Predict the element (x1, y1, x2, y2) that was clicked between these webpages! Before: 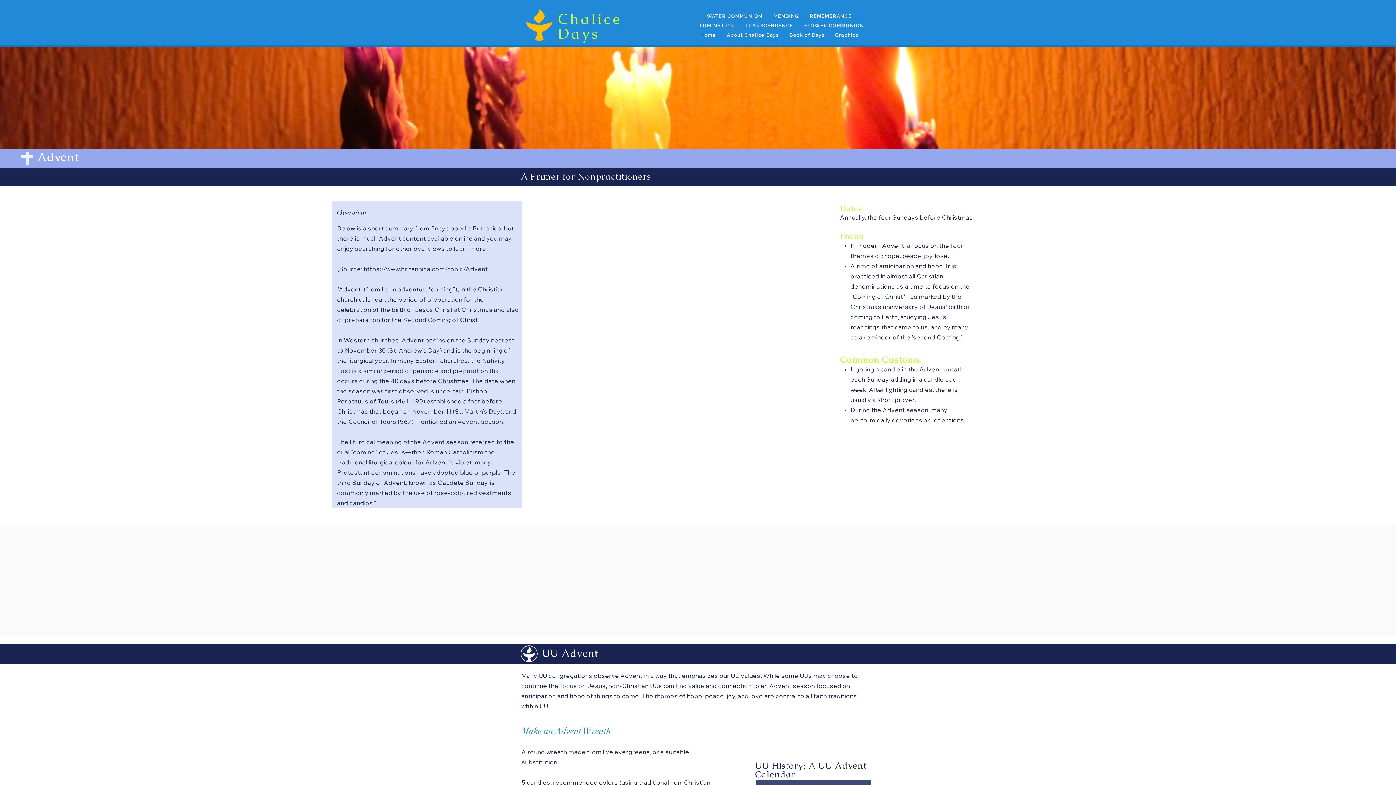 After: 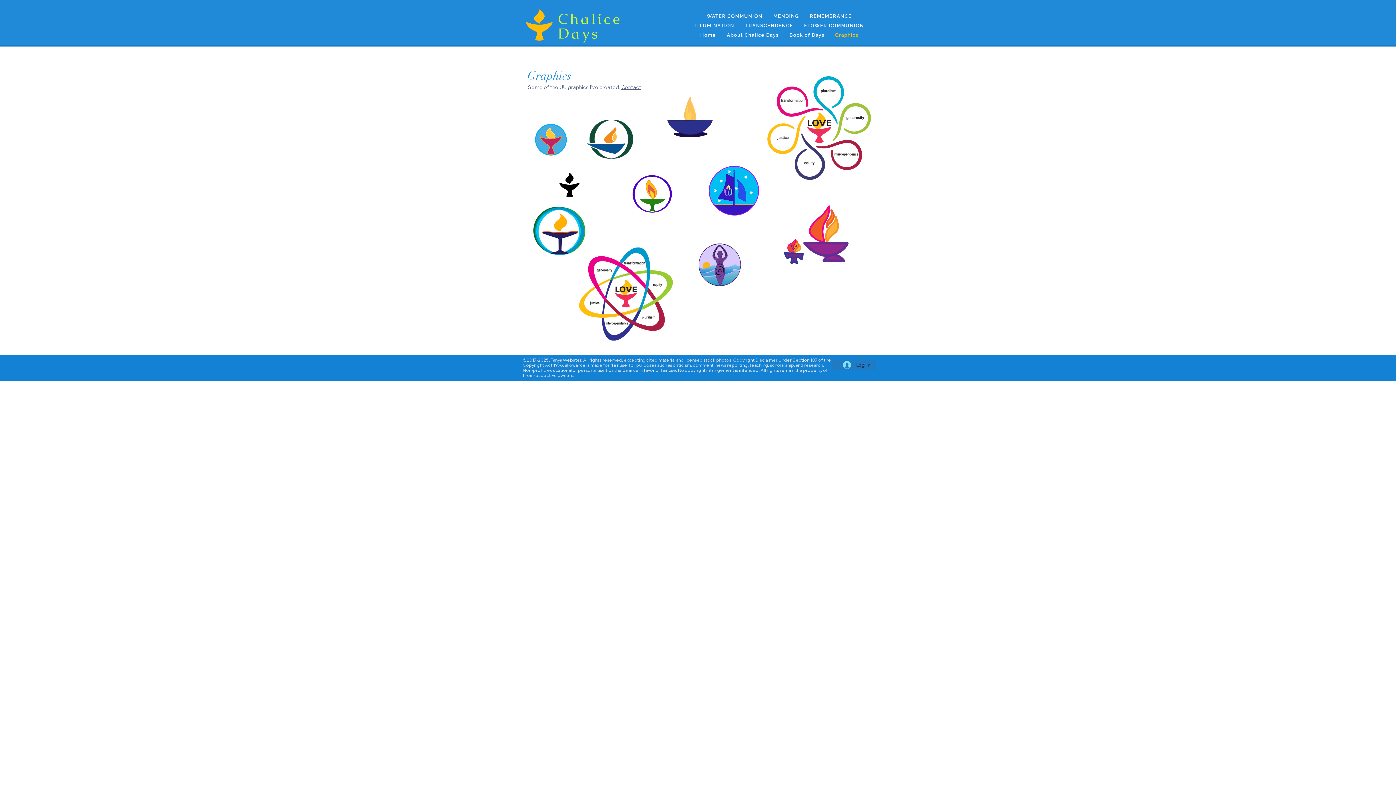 Action: label: Graphics bbox: (833, 31, 859, 39)